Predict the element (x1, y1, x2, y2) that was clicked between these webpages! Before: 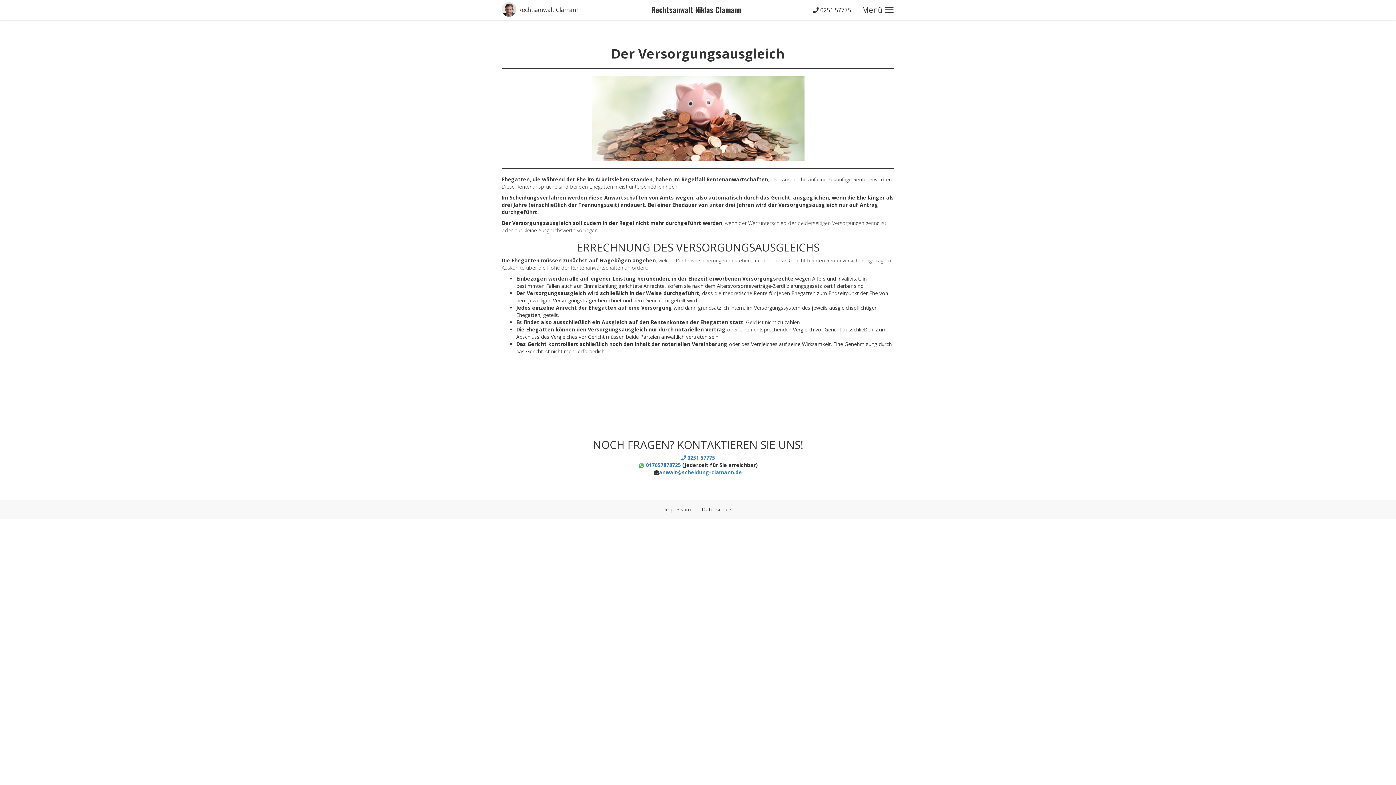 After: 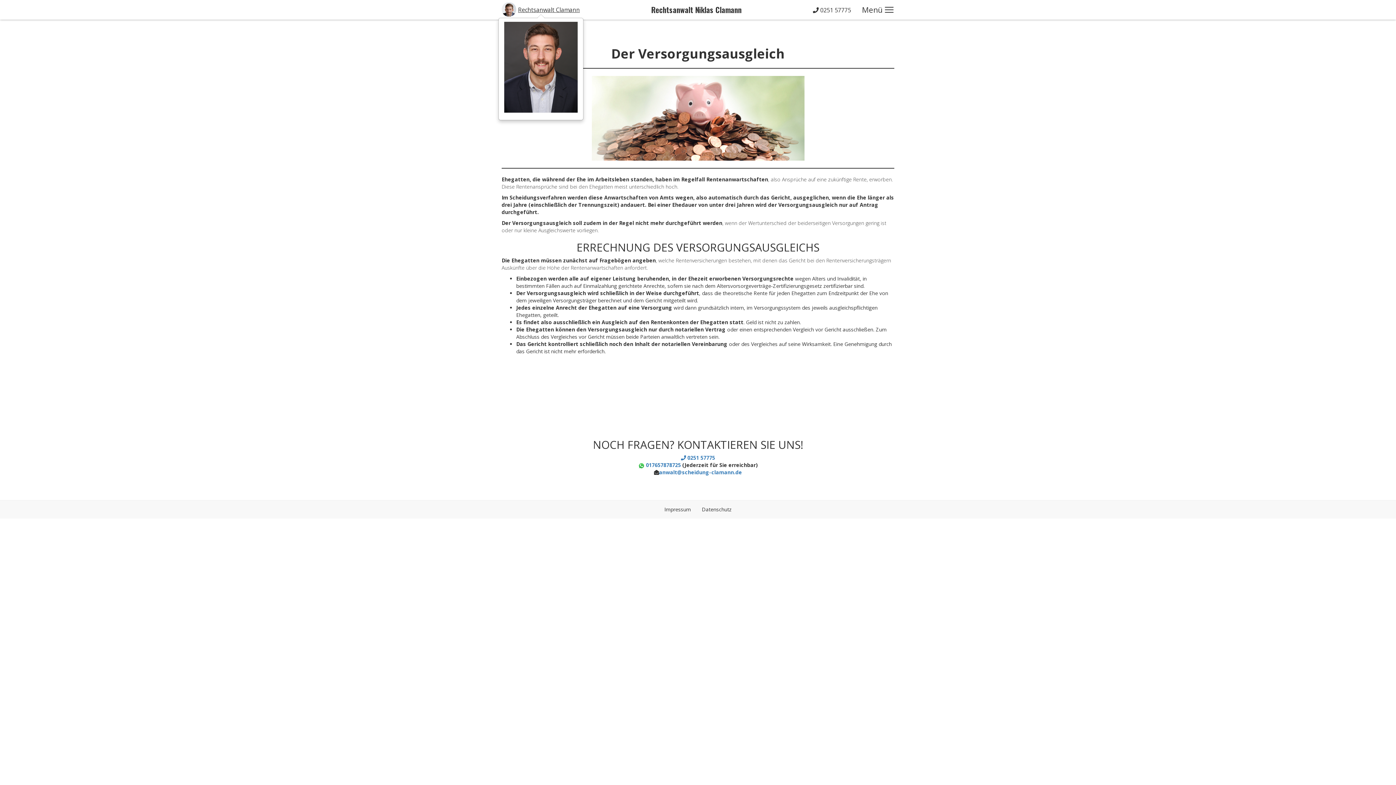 Action: label: Rechtsanwalt Clamann bbox: (501, 4, 580, 14)